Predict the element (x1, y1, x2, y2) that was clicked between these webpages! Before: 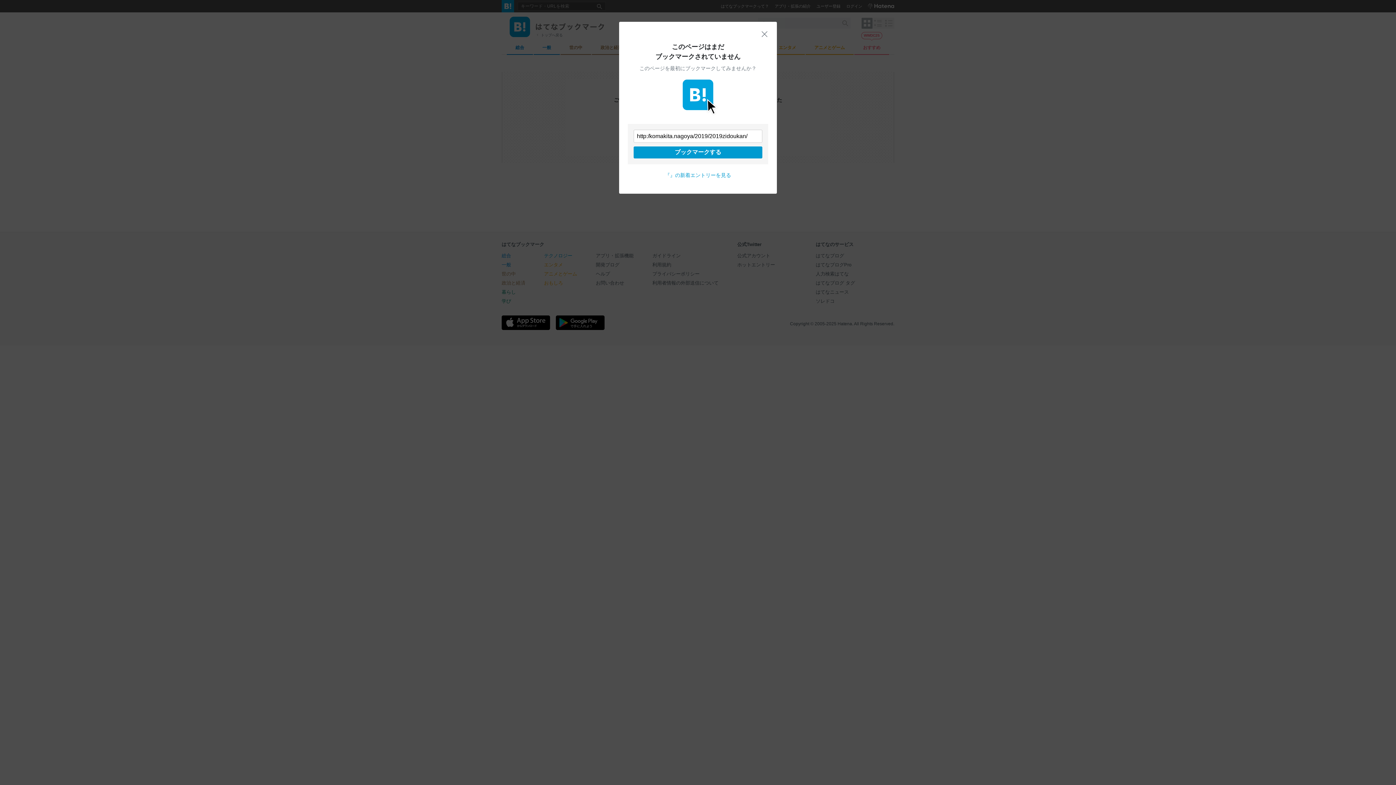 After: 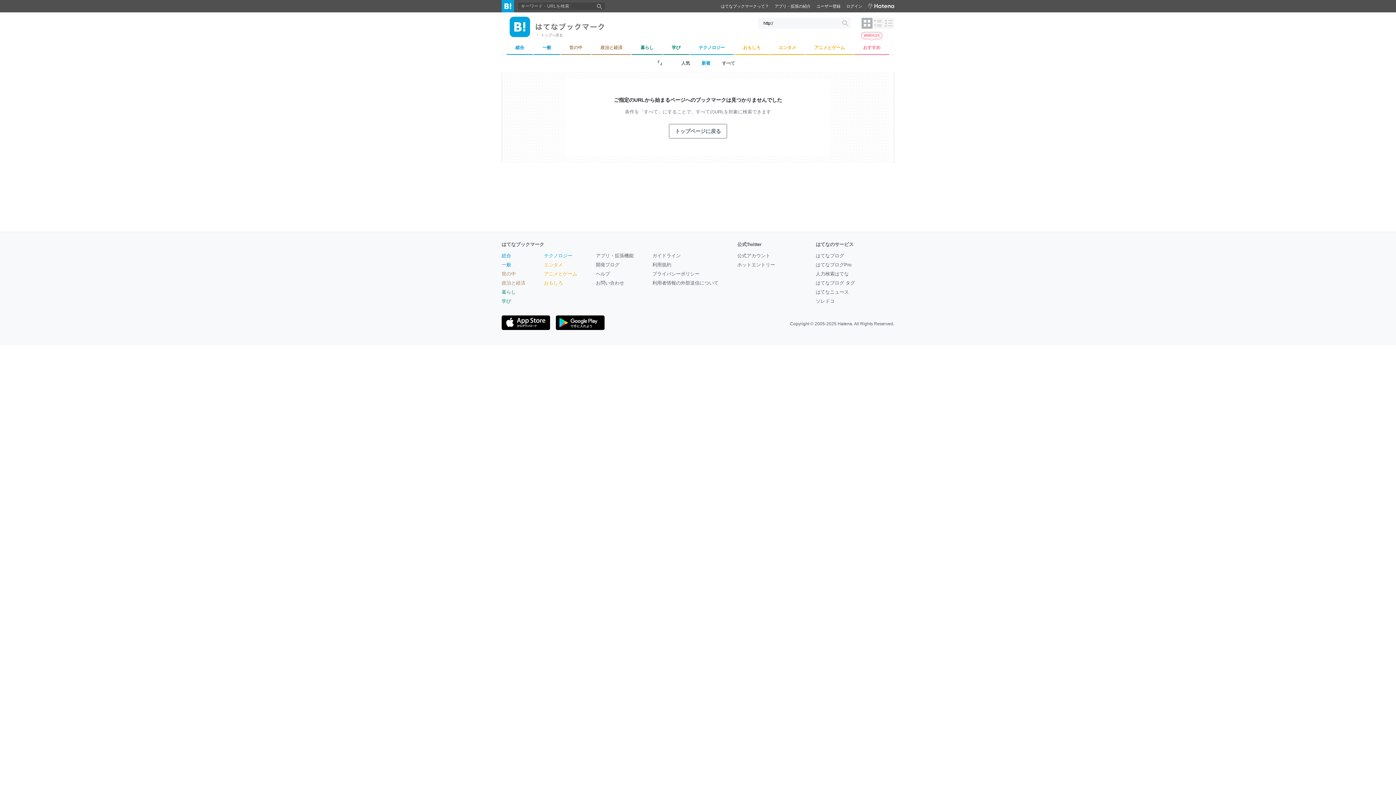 Action: label: 閉じる bbox: (761, 30, 768, 37)